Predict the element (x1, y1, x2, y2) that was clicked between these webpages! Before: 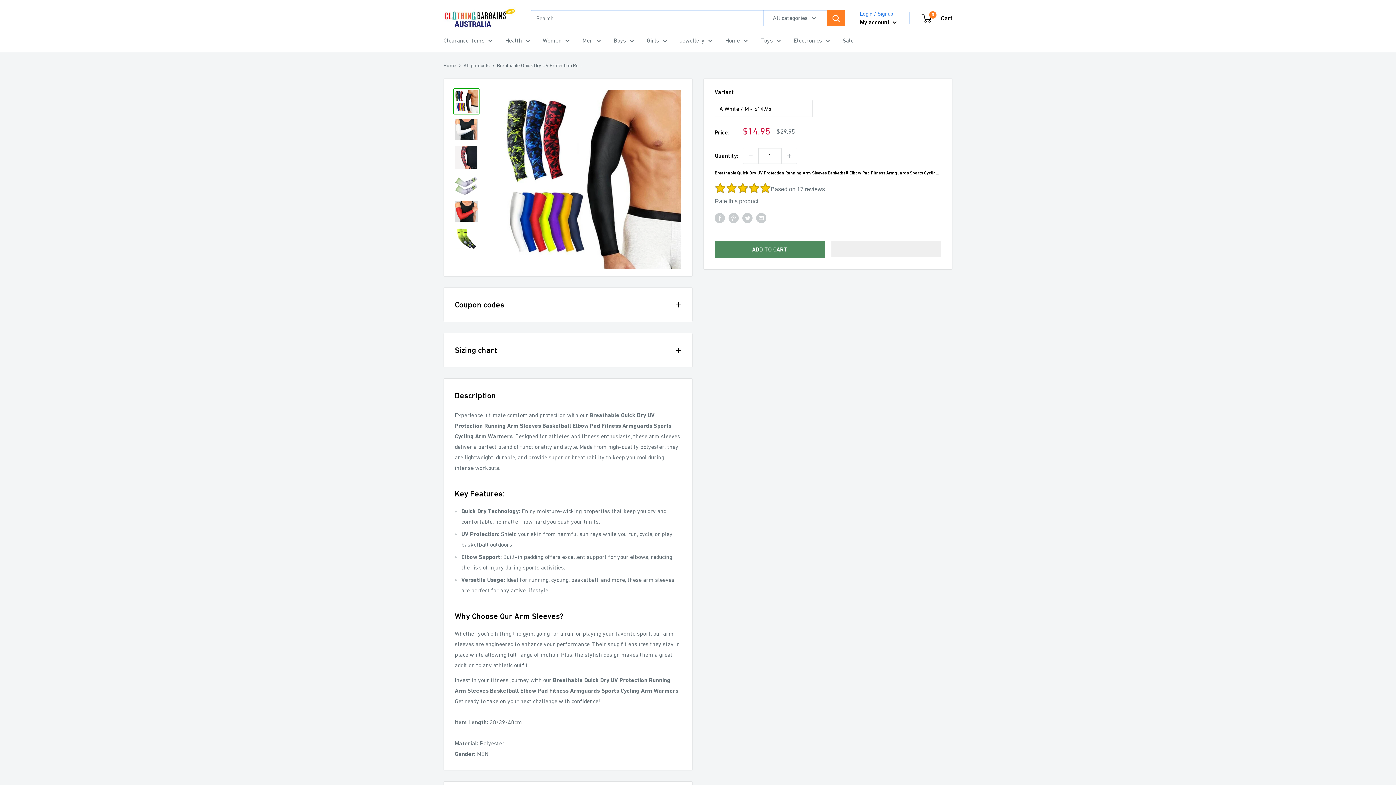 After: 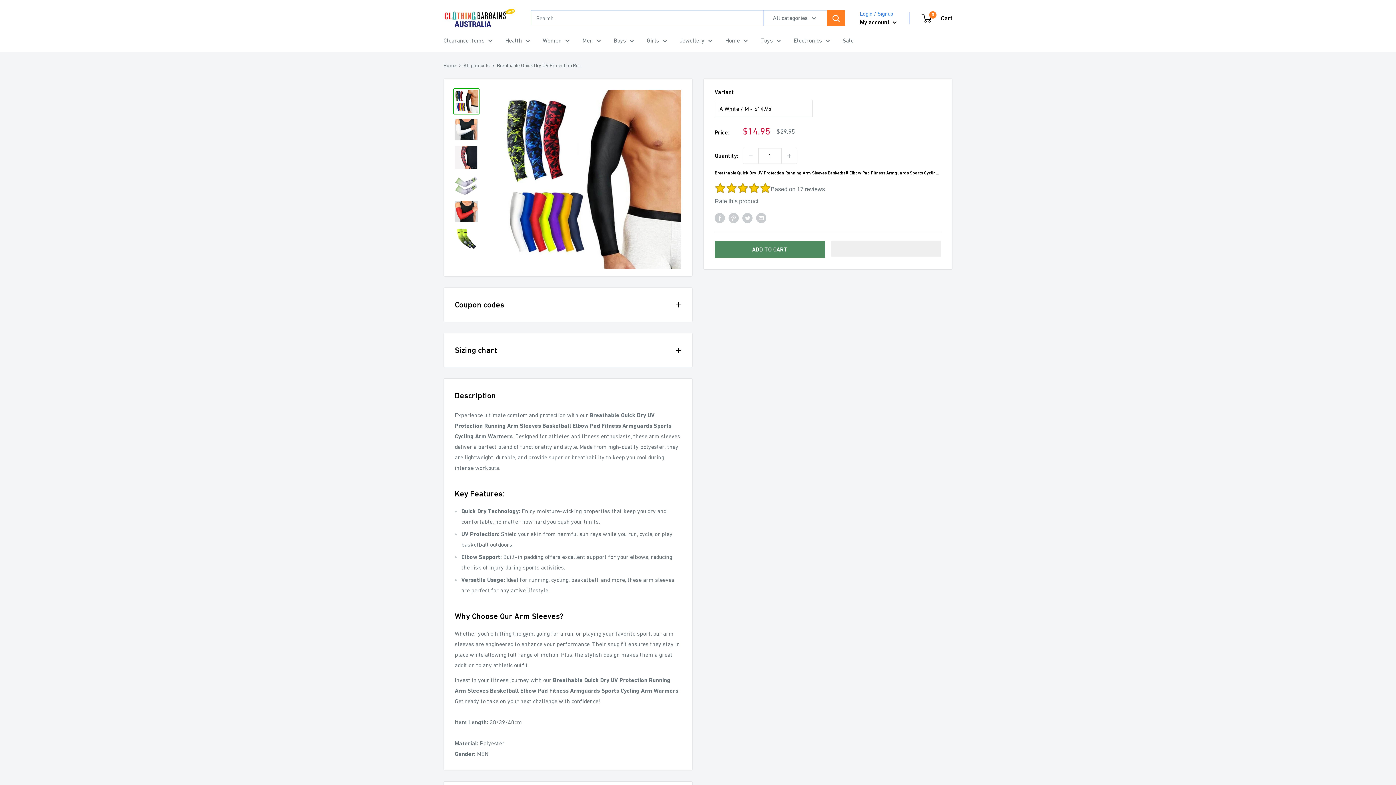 Action: label: Coupon codes bbox: (444, 288, 692, 321)